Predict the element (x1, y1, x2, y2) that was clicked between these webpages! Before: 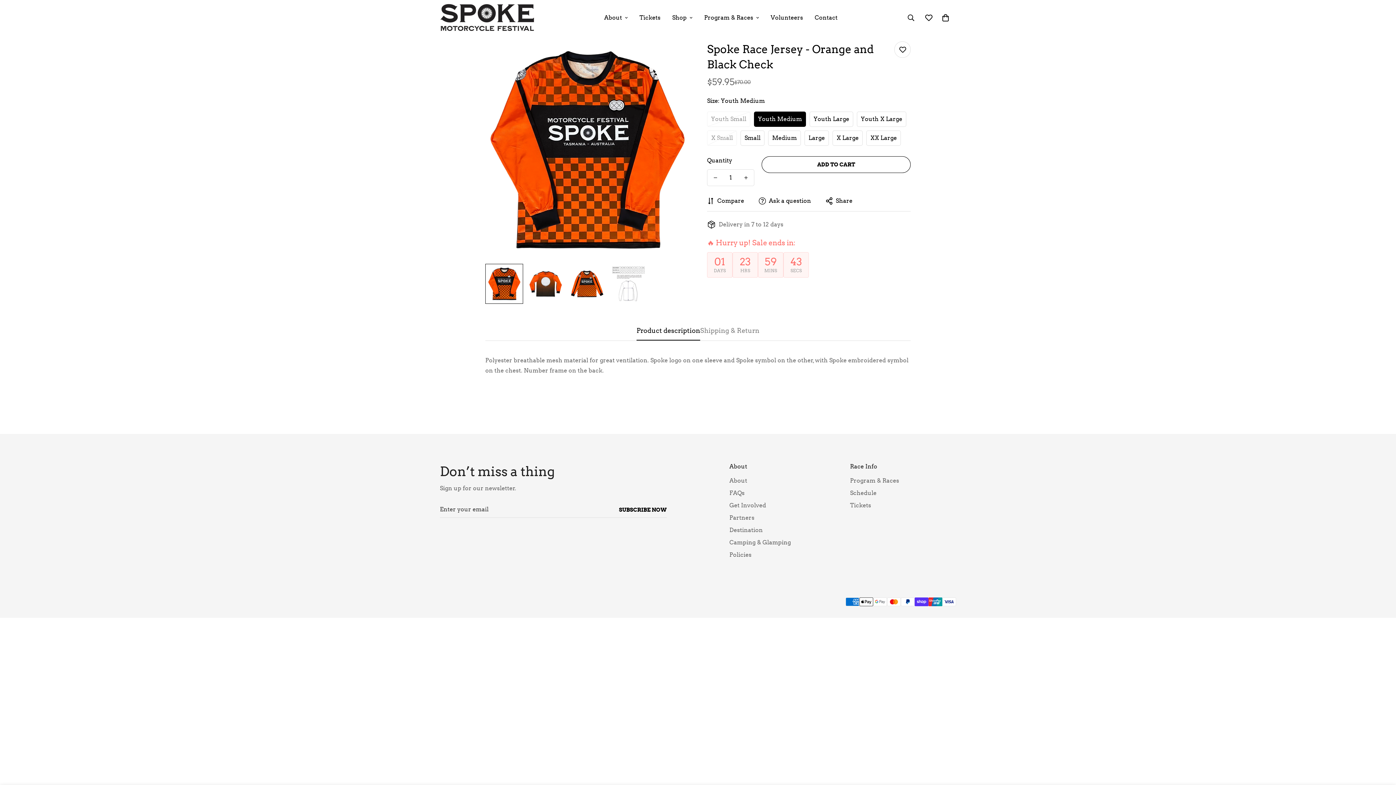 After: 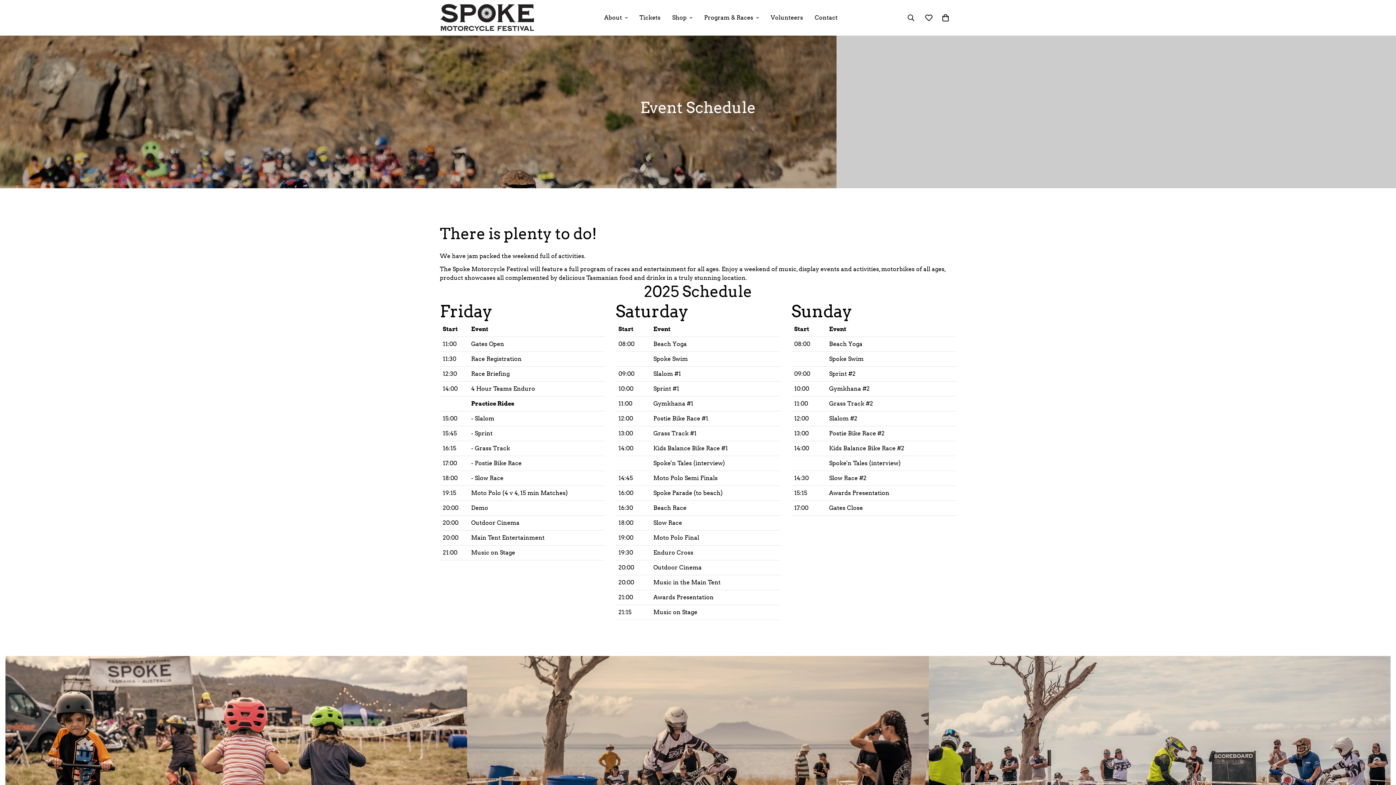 Action: label: Schedule bbox: (850, 489, 876, 496)